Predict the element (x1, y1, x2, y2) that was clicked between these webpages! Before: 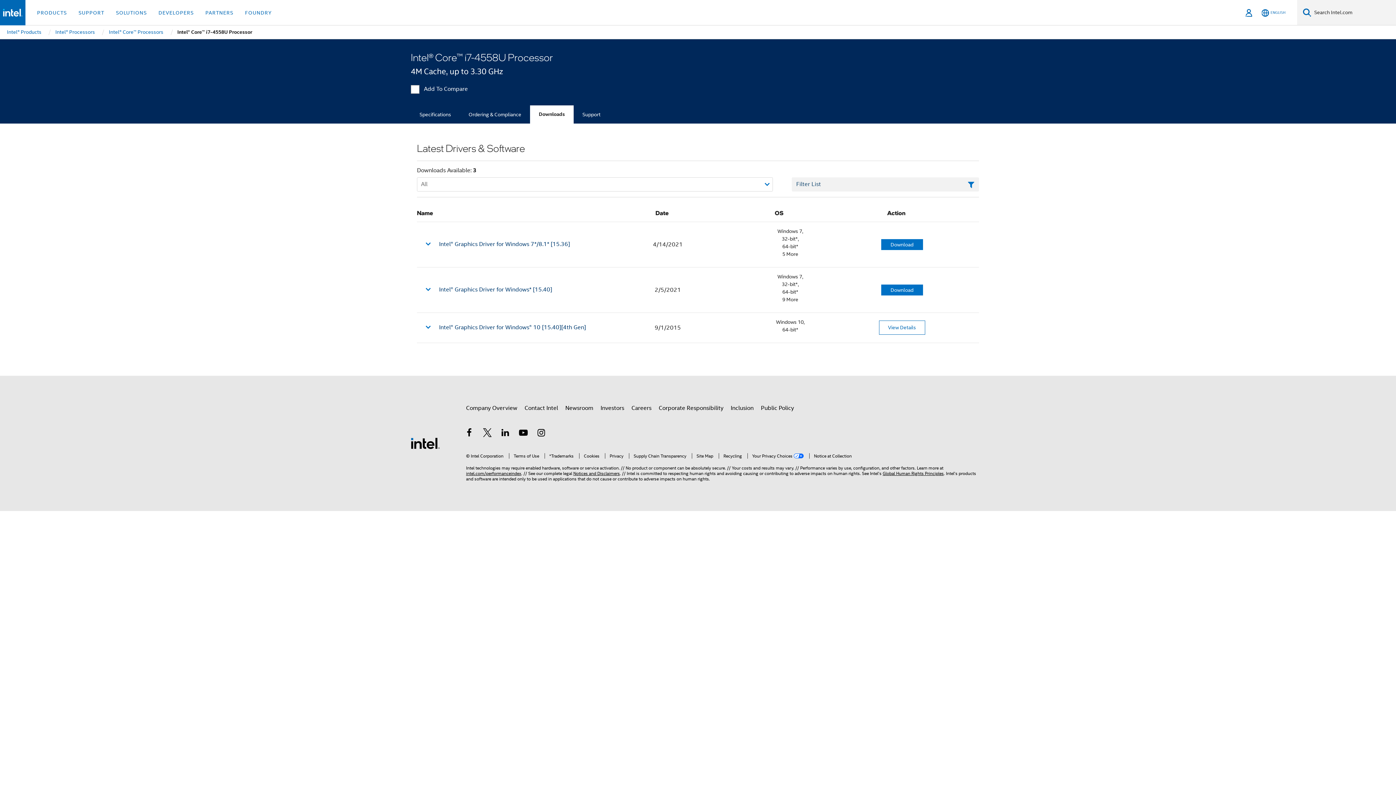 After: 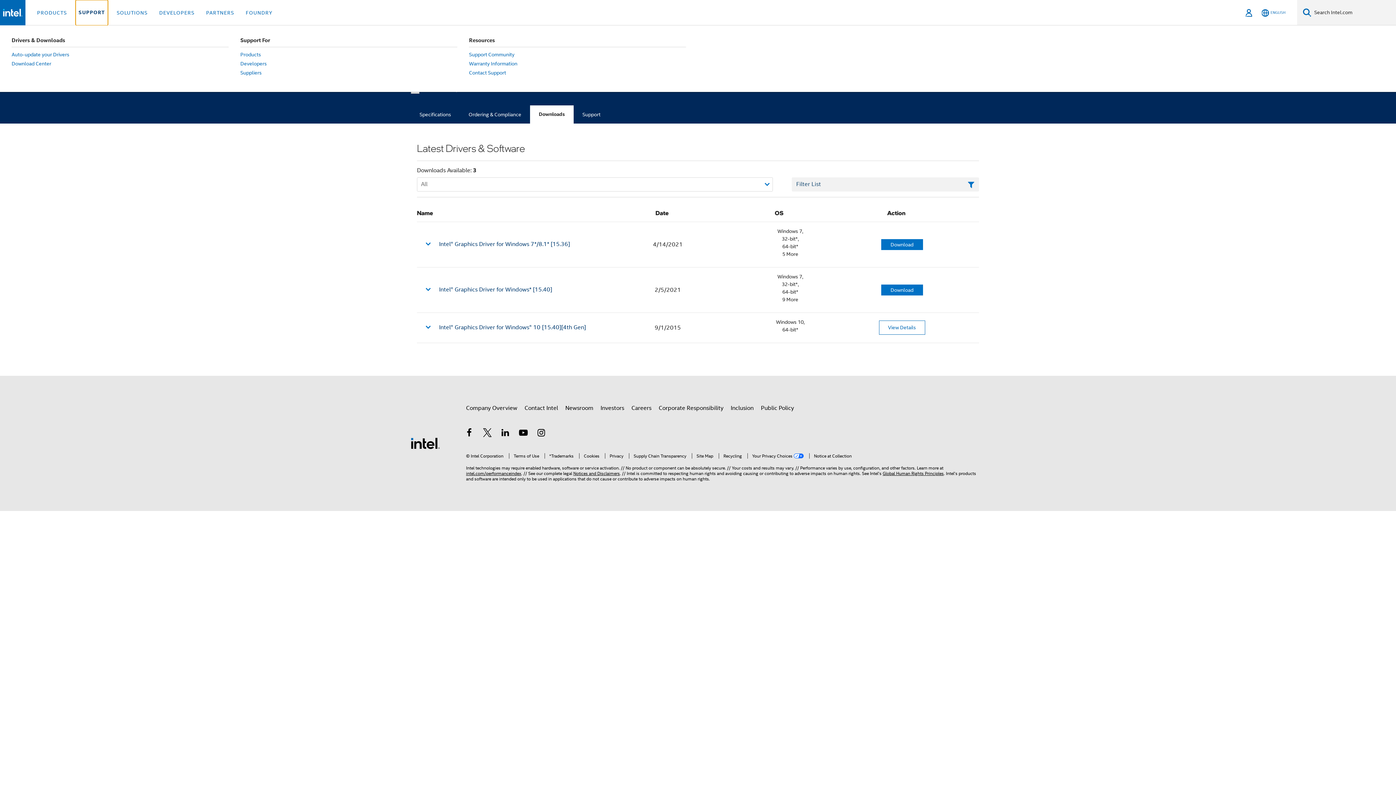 Action: bbox: (75, 0, 107, 25) label: SUPPORT